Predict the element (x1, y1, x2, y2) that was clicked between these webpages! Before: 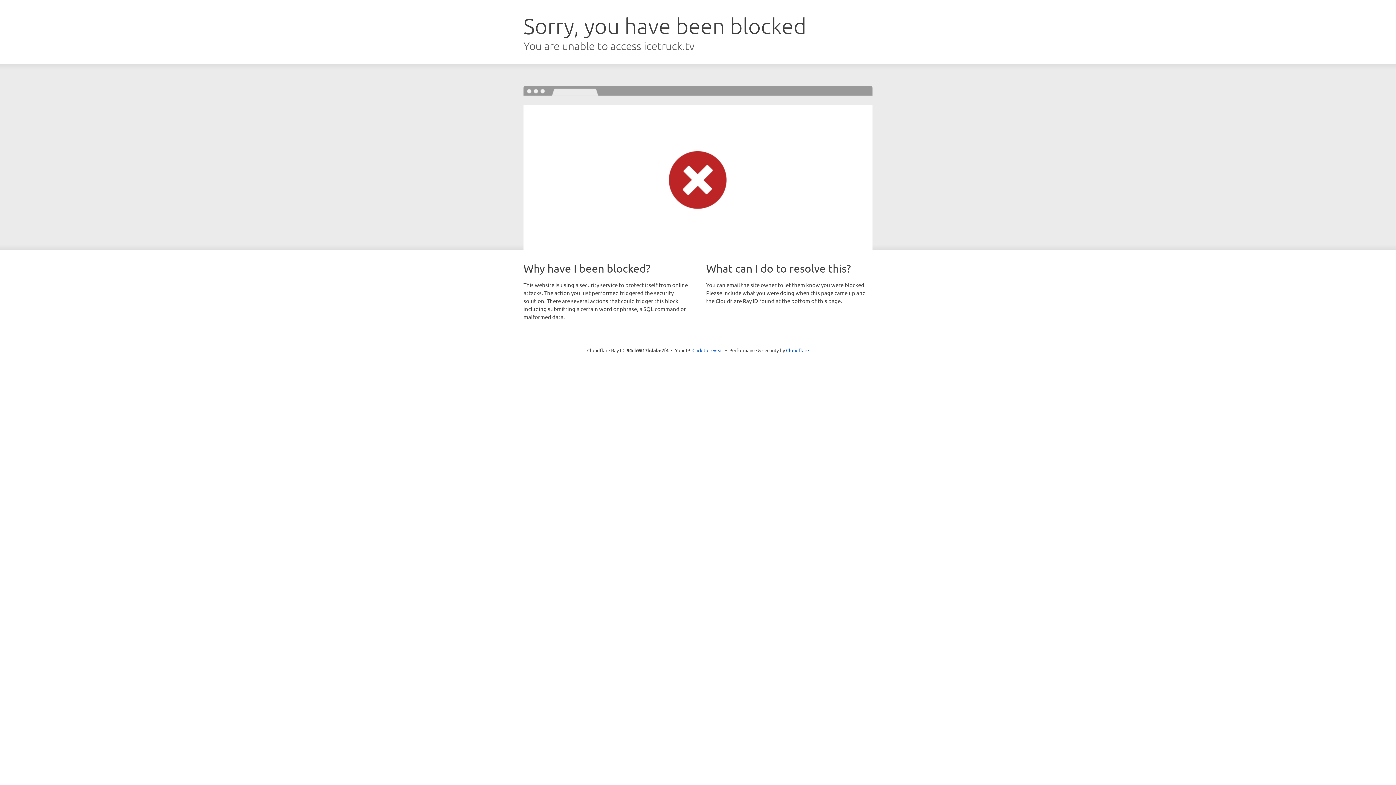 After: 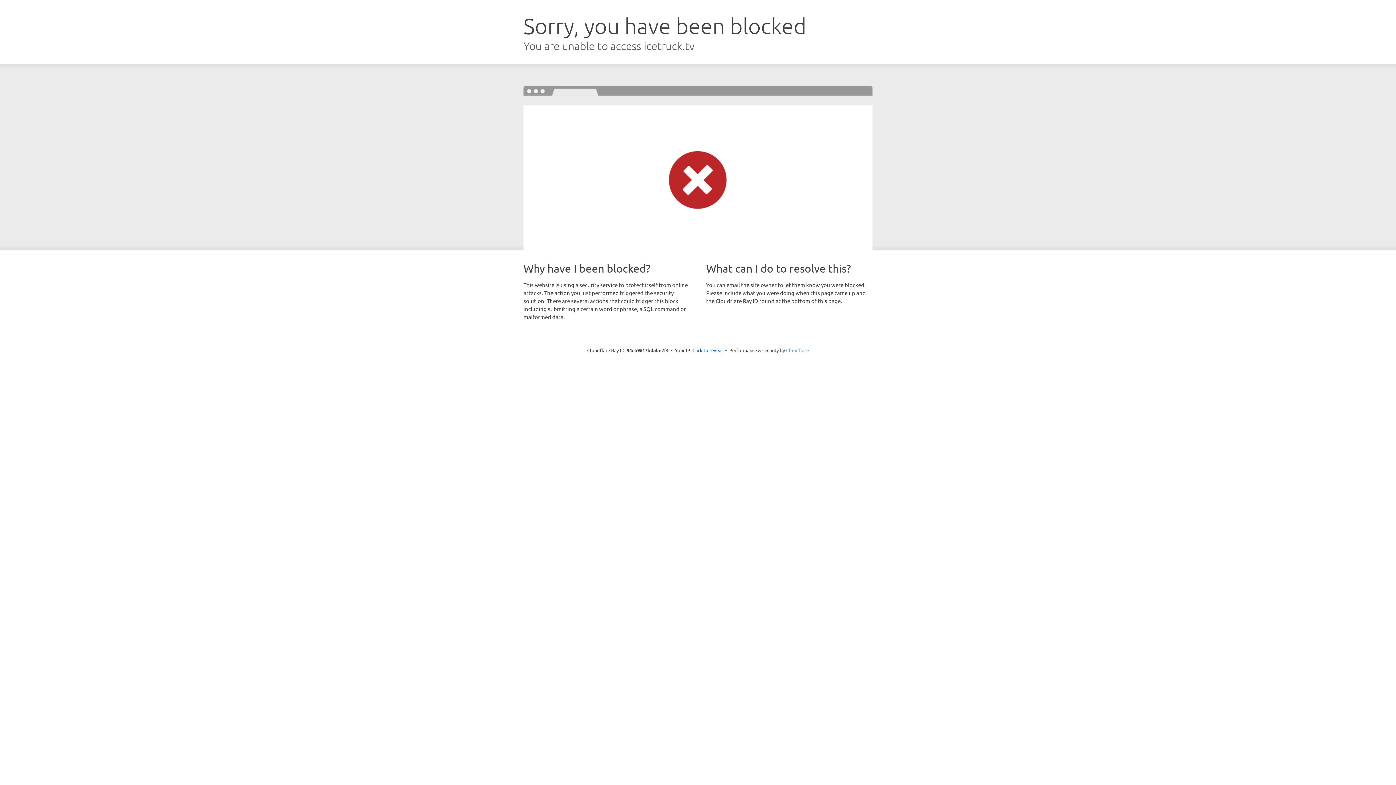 Action: bbox: (786, 347, 809, 353) label: Cloudflare